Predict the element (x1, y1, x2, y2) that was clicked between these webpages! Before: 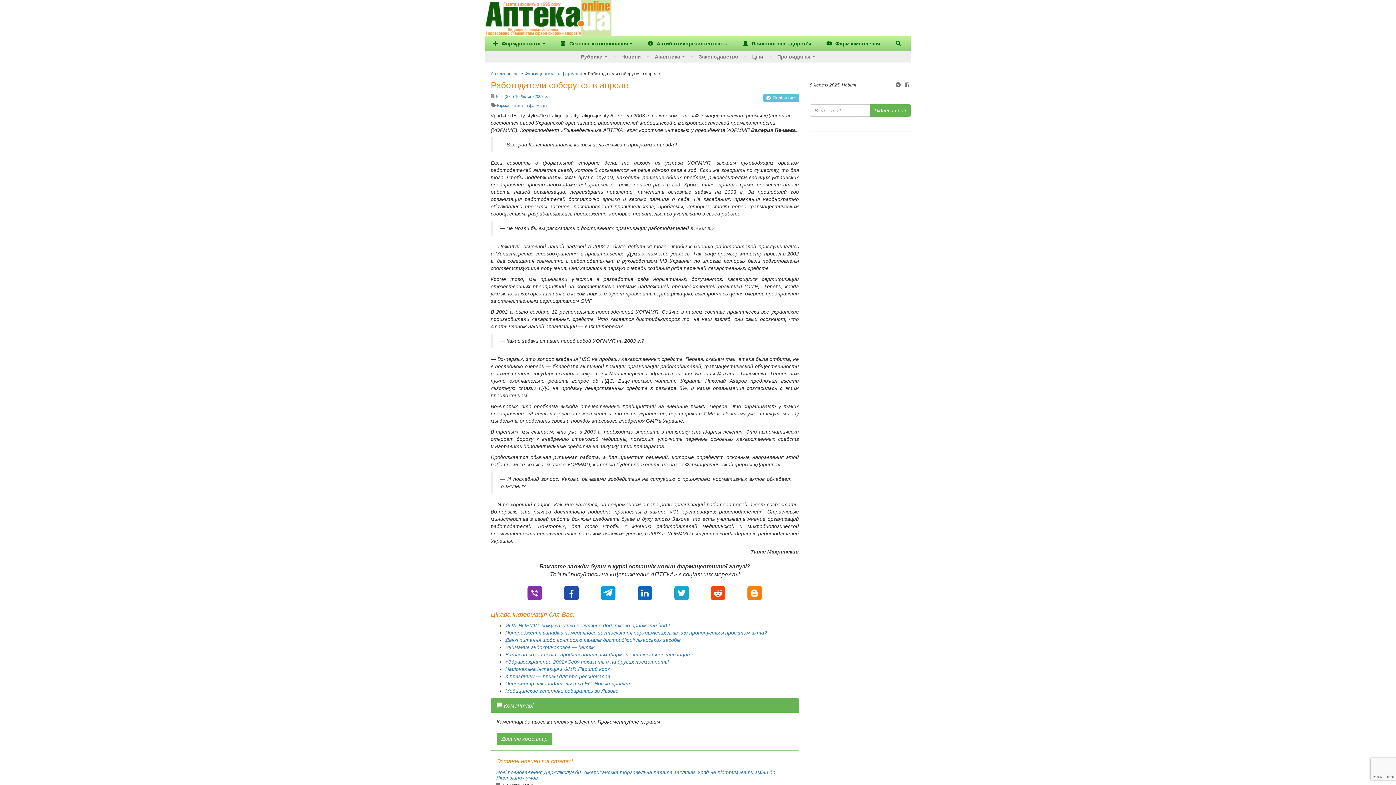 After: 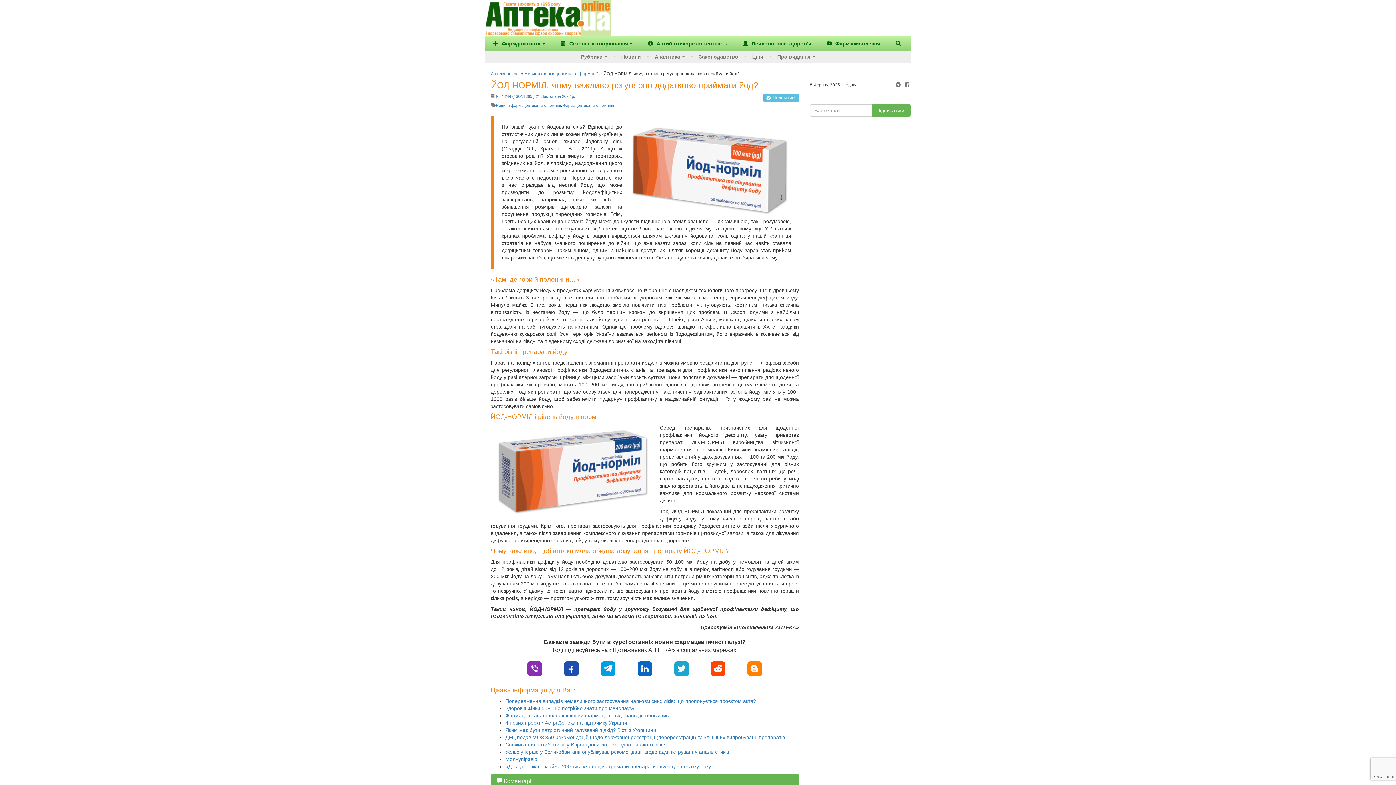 Action: label: ЙОД-НОРМІЛ: чому важливо регулярно додатково приймати йод? bbox: (505, 622, 670, 628)